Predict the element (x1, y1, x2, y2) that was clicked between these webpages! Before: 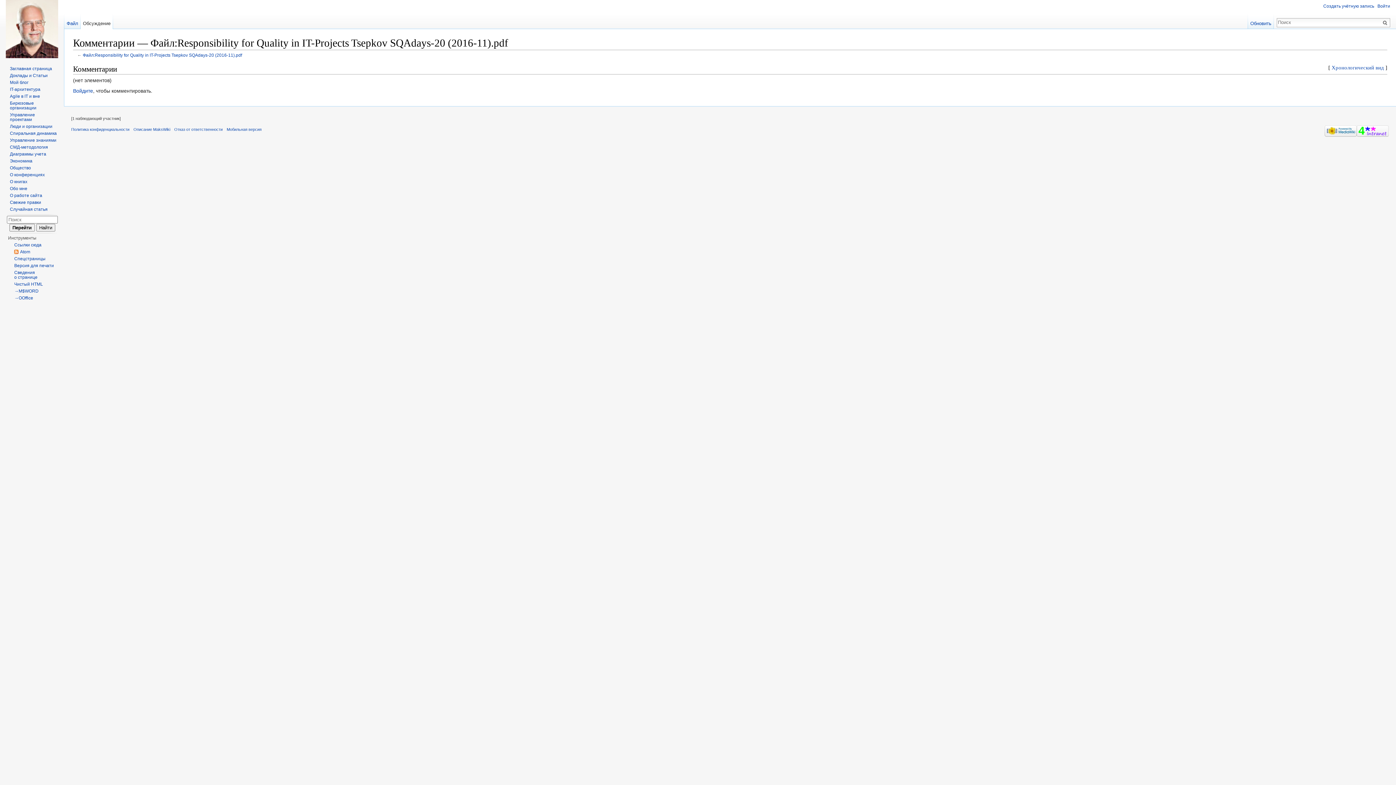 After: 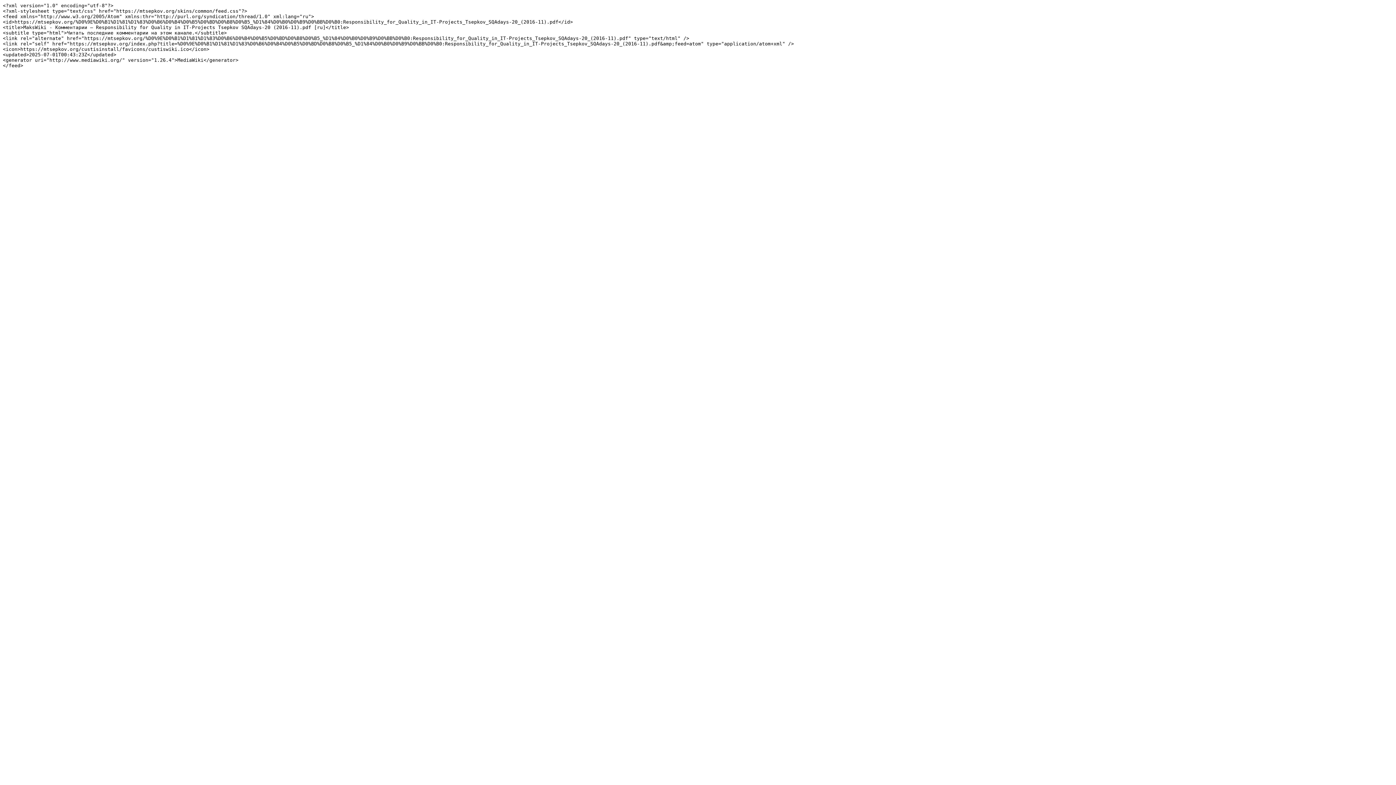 Action: label: Atom bbox: (14, 249, 30, 254)